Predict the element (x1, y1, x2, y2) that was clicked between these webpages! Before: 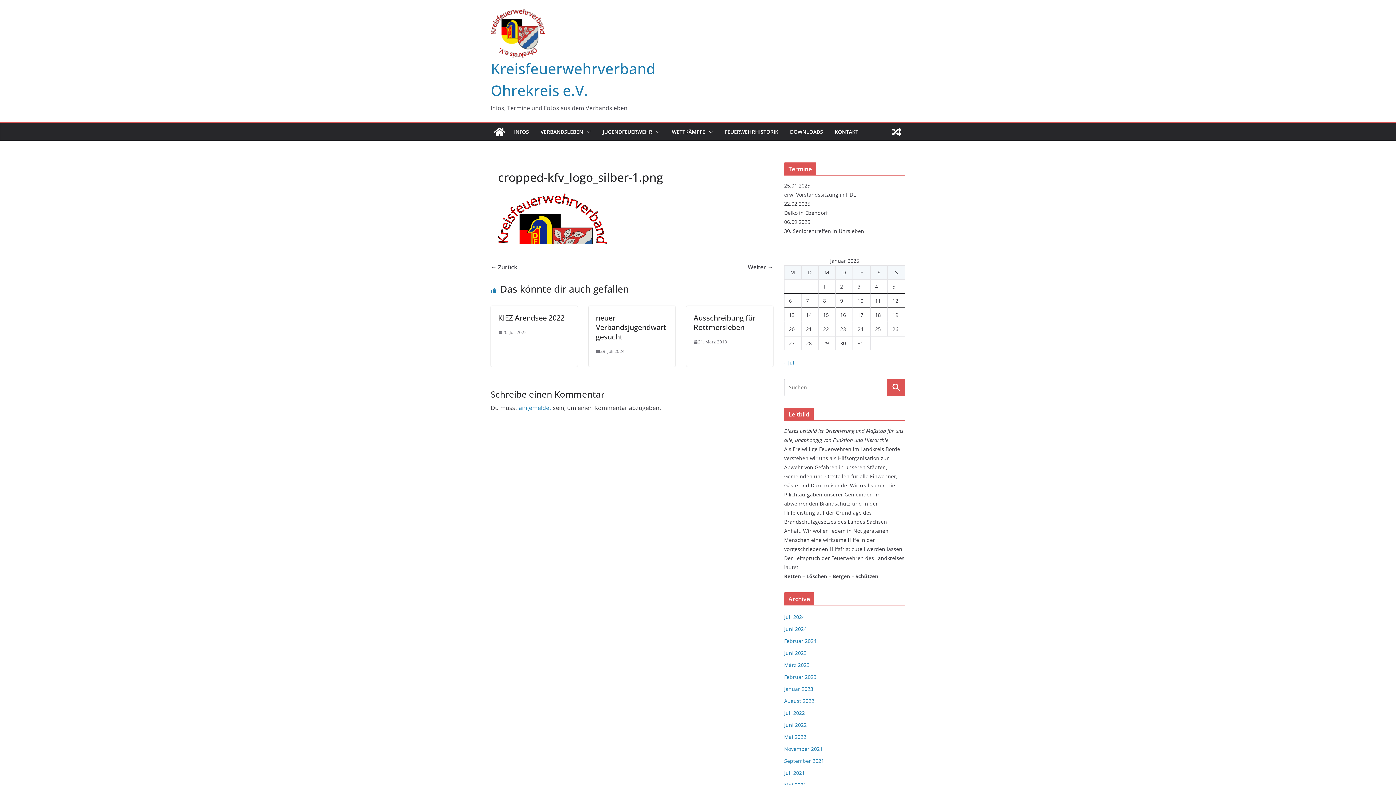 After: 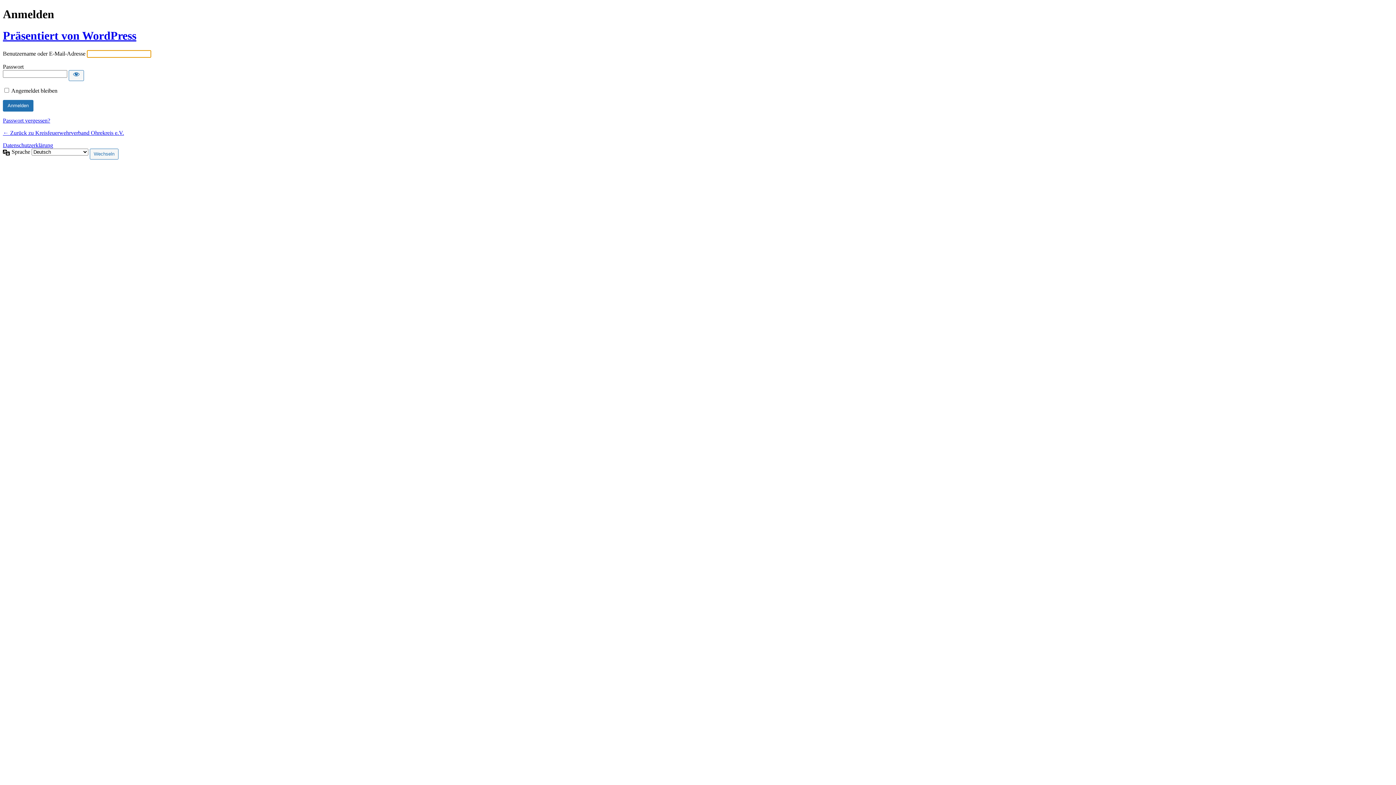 Action: bbox: (518, 404, 551, 412) label: angemeldet